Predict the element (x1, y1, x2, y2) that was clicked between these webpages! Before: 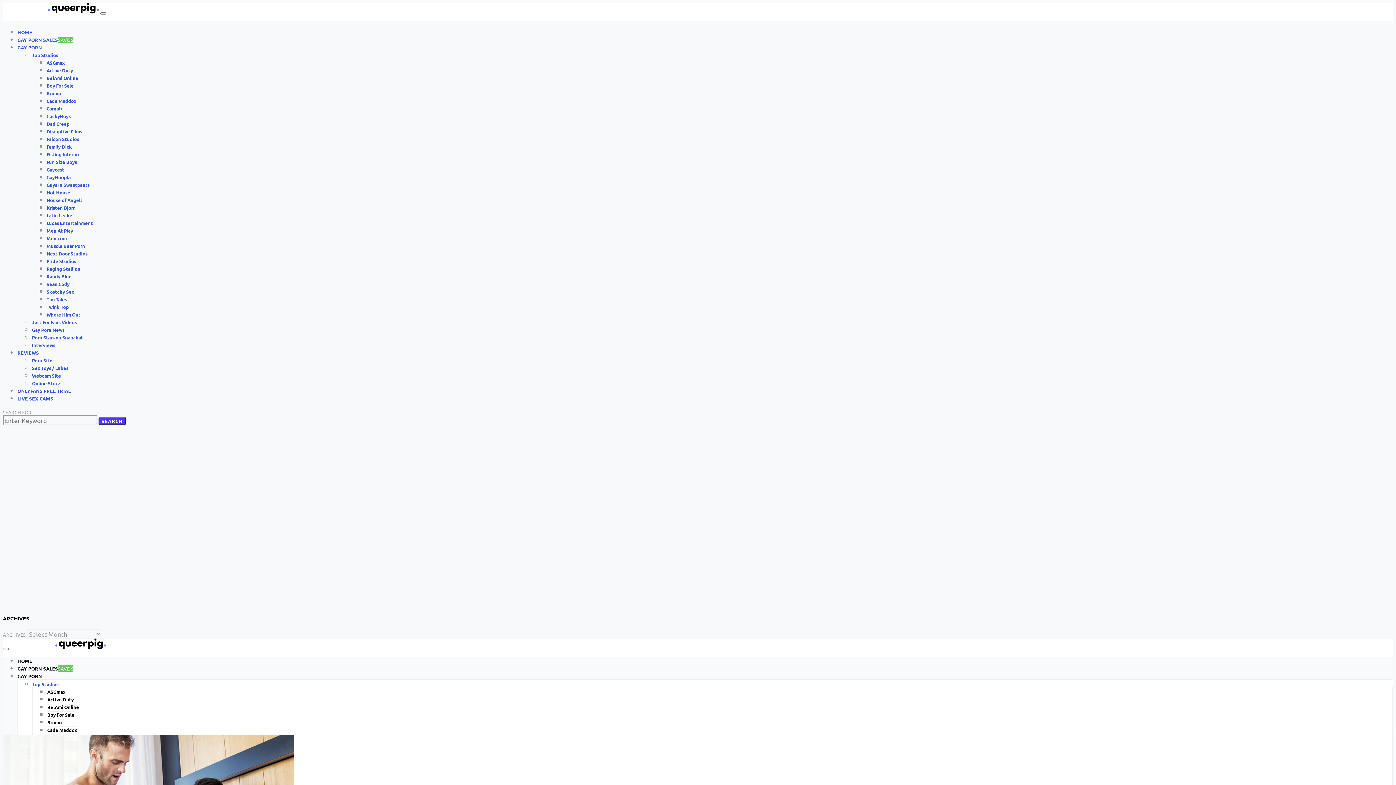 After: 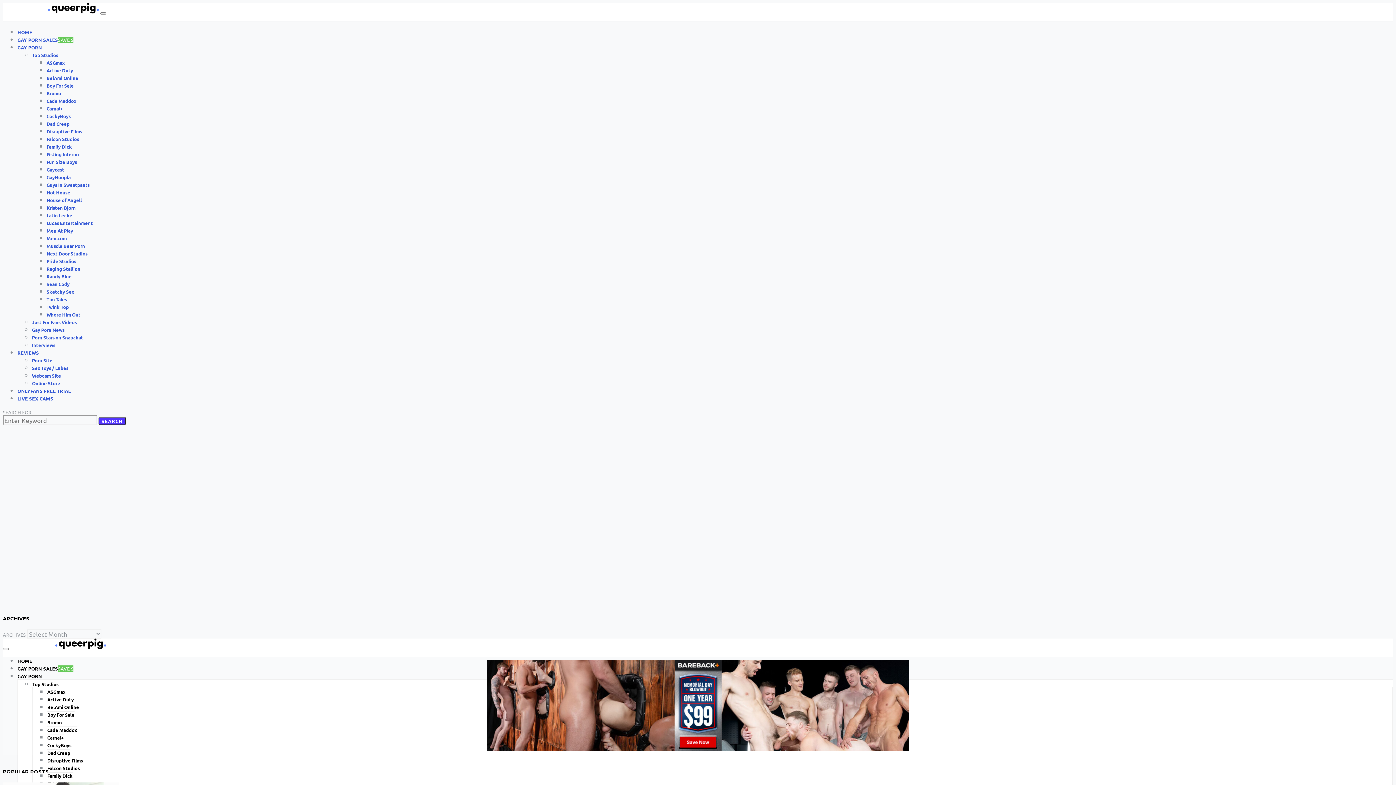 Action: bbox: (2, 6, 100, 14) label:   